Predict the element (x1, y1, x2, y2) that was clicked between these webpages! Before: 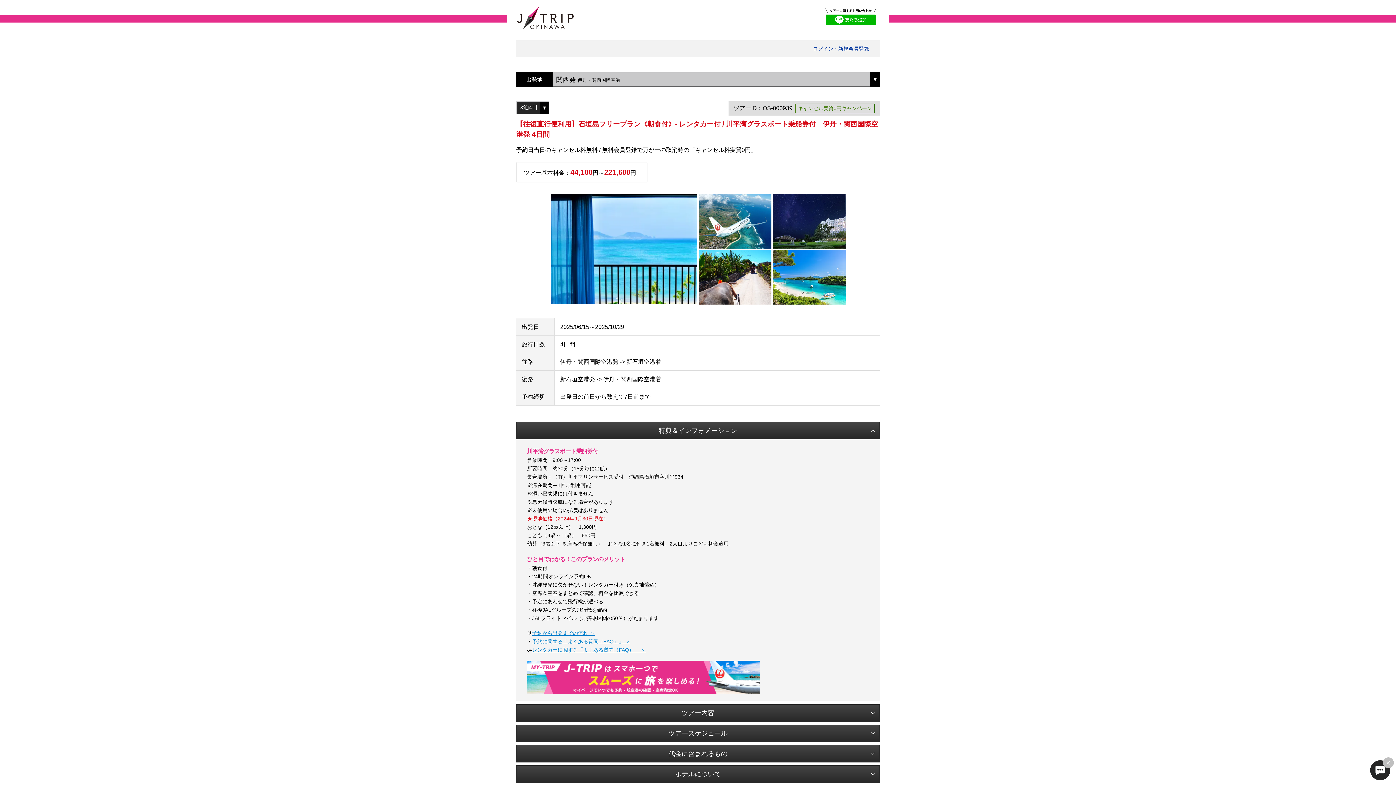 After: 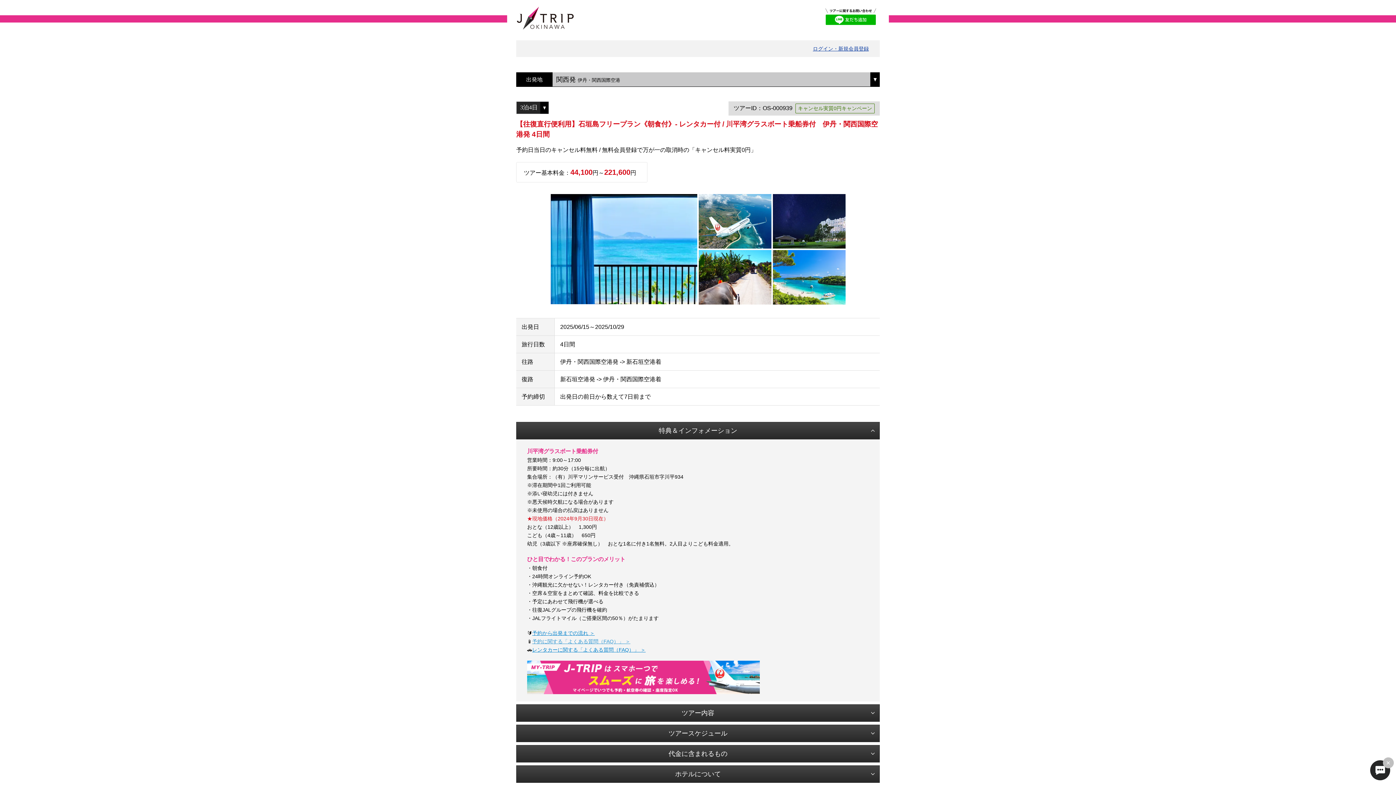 Action: label: 予約に関する「よくある質問（FAQ）」 ＞ bbox: (532, 638, 630, 644)